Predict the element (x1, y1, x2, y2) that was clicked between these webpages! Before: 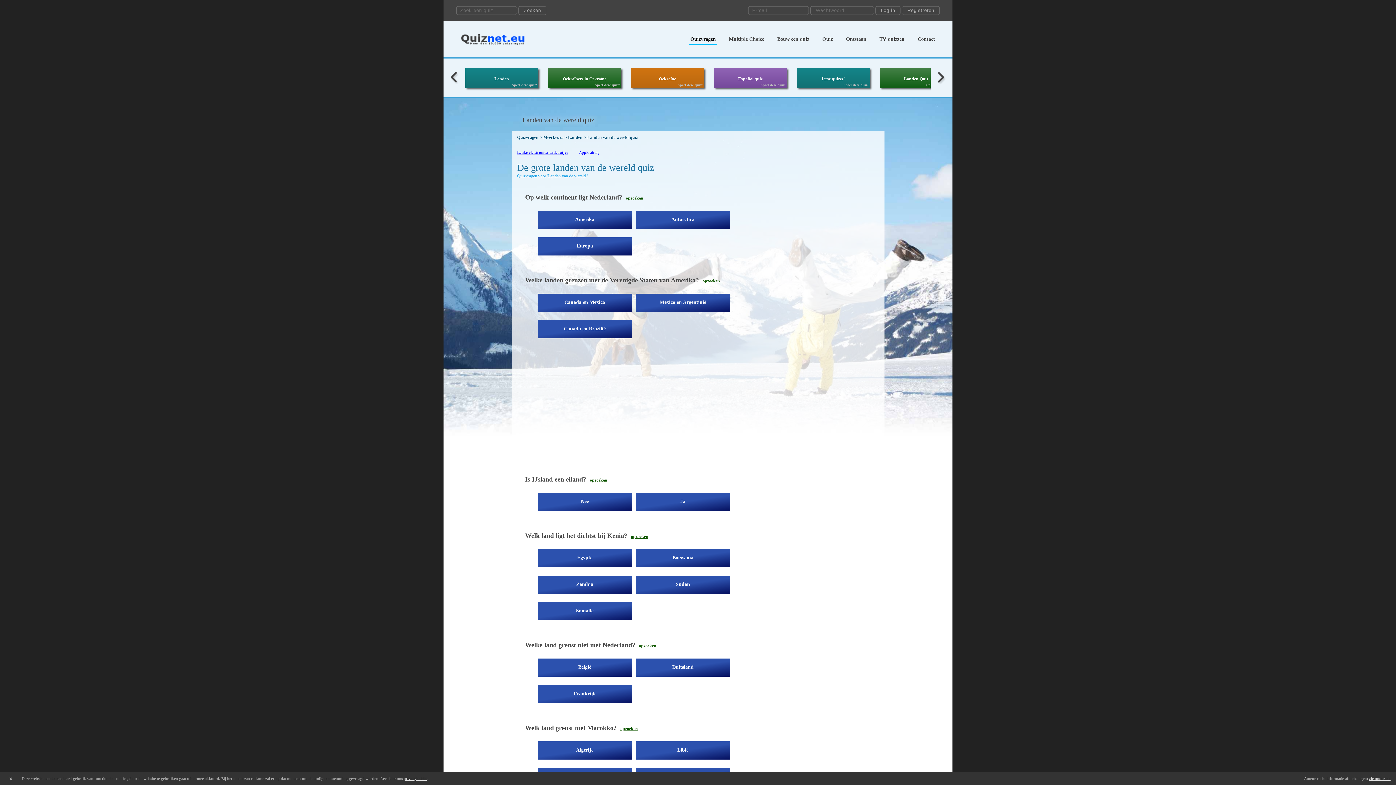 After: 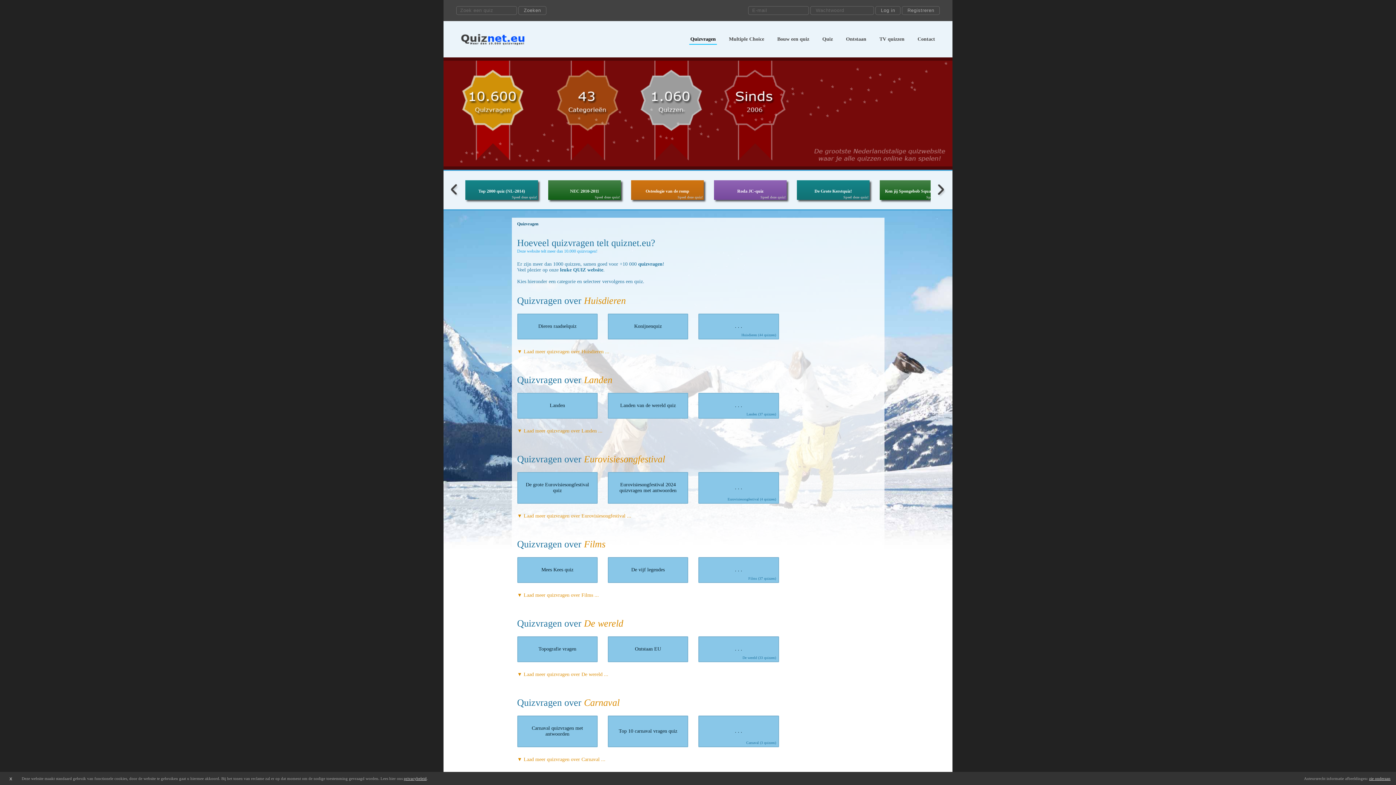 Action: label: Quizvragen bbox: (689, 36, 717, 44)